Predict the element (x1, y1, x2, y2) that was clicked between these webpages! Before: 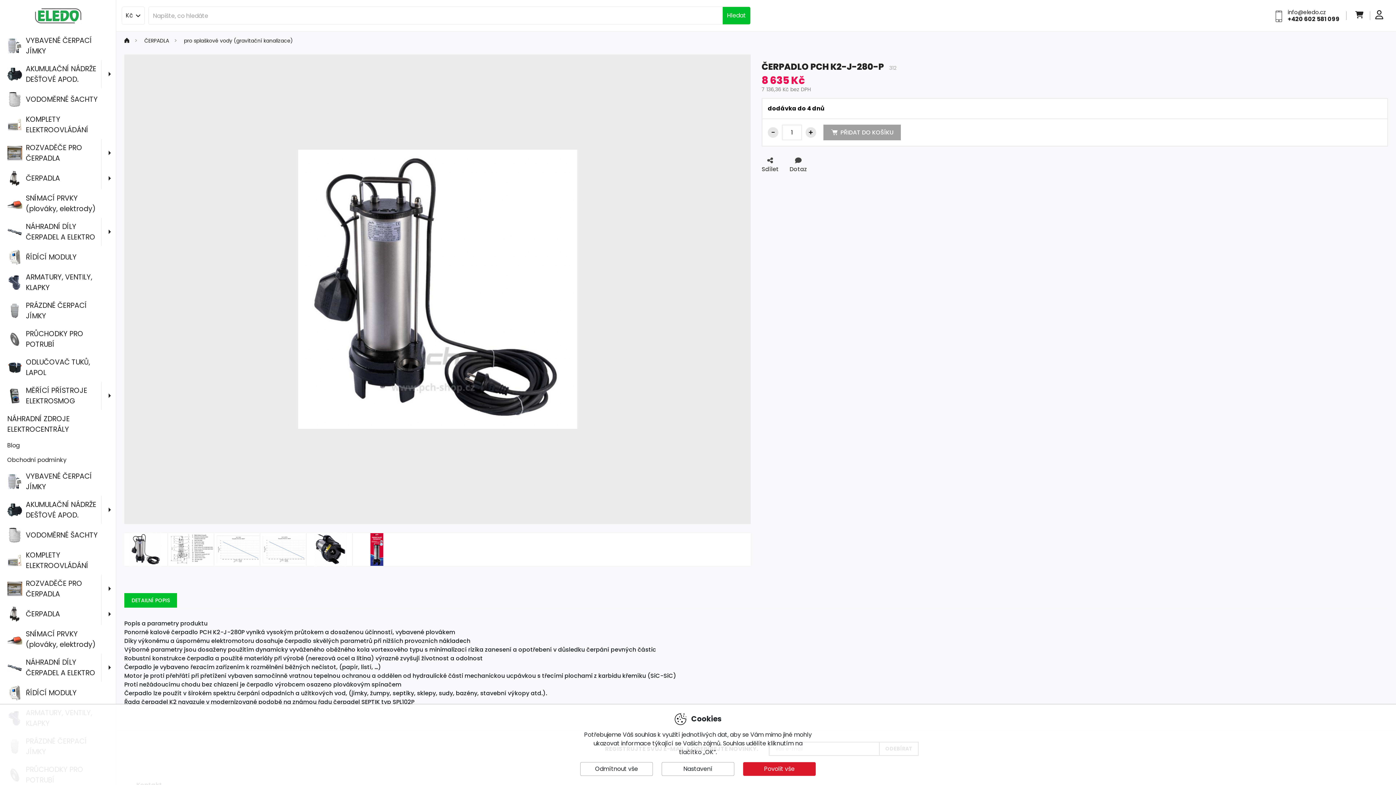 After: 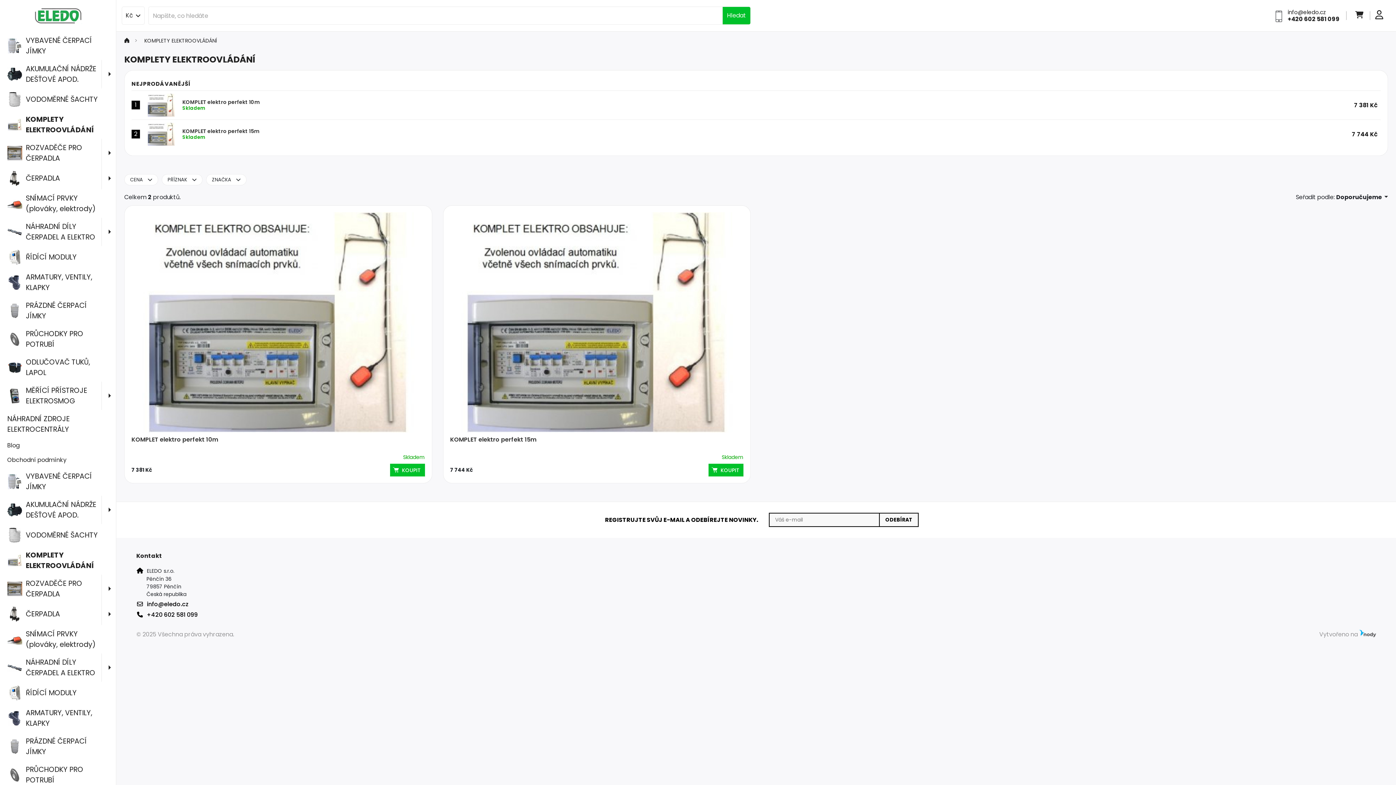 Action: label: KOMPLETY ELEKTROOVLÁDÁNÍ bbox: (0, 546, 116, 574)